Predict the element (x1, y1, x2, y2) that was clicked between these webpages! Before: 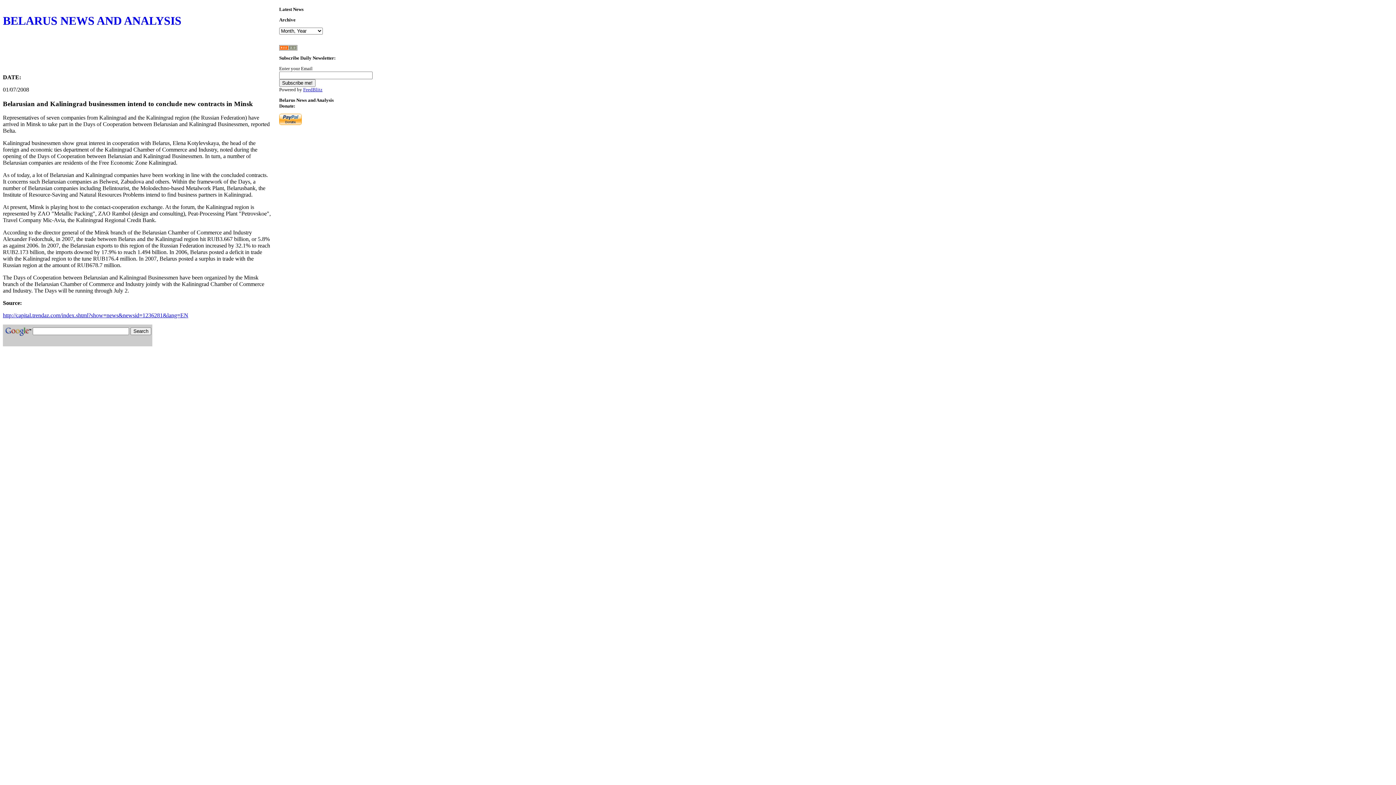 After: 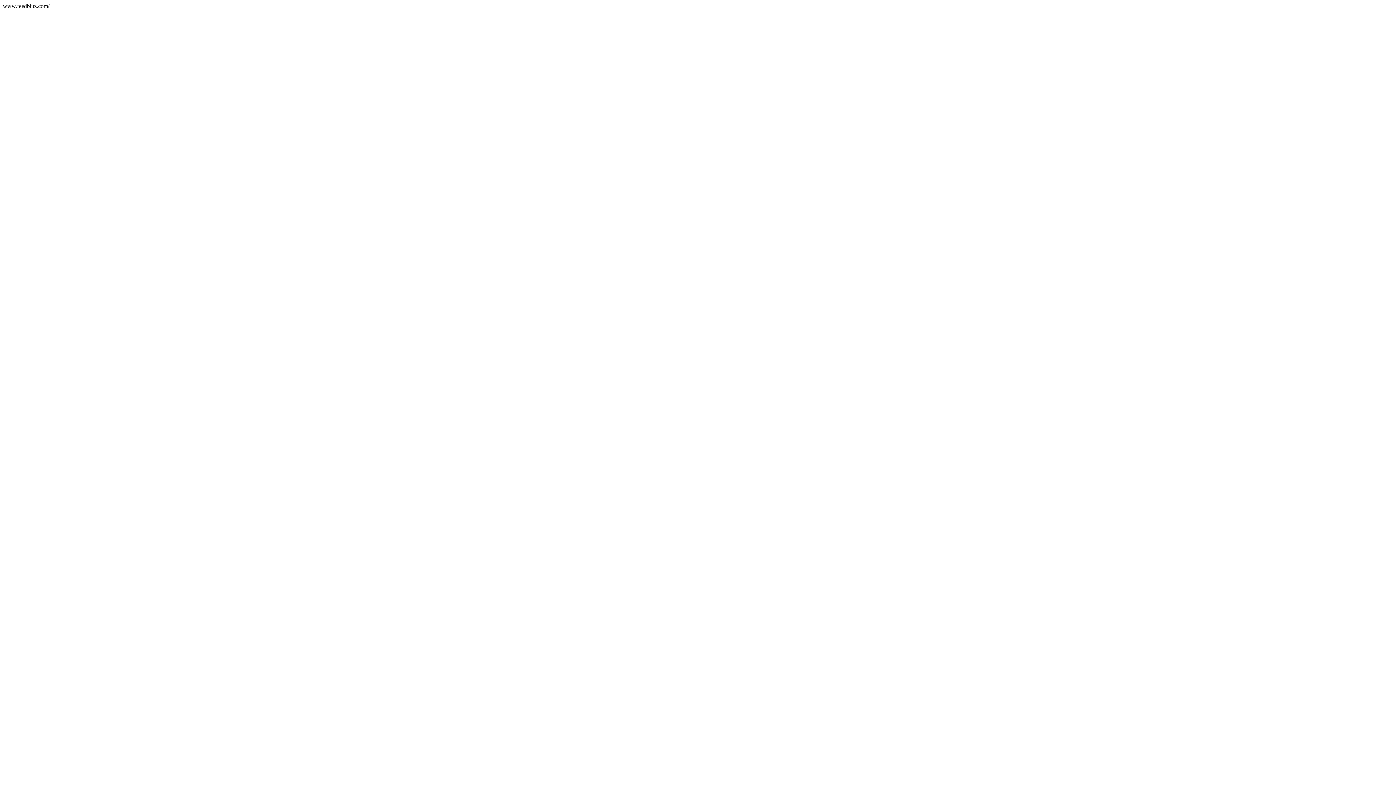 Action: label: FeedBlitz bbox: (303, 86, 322, 92)